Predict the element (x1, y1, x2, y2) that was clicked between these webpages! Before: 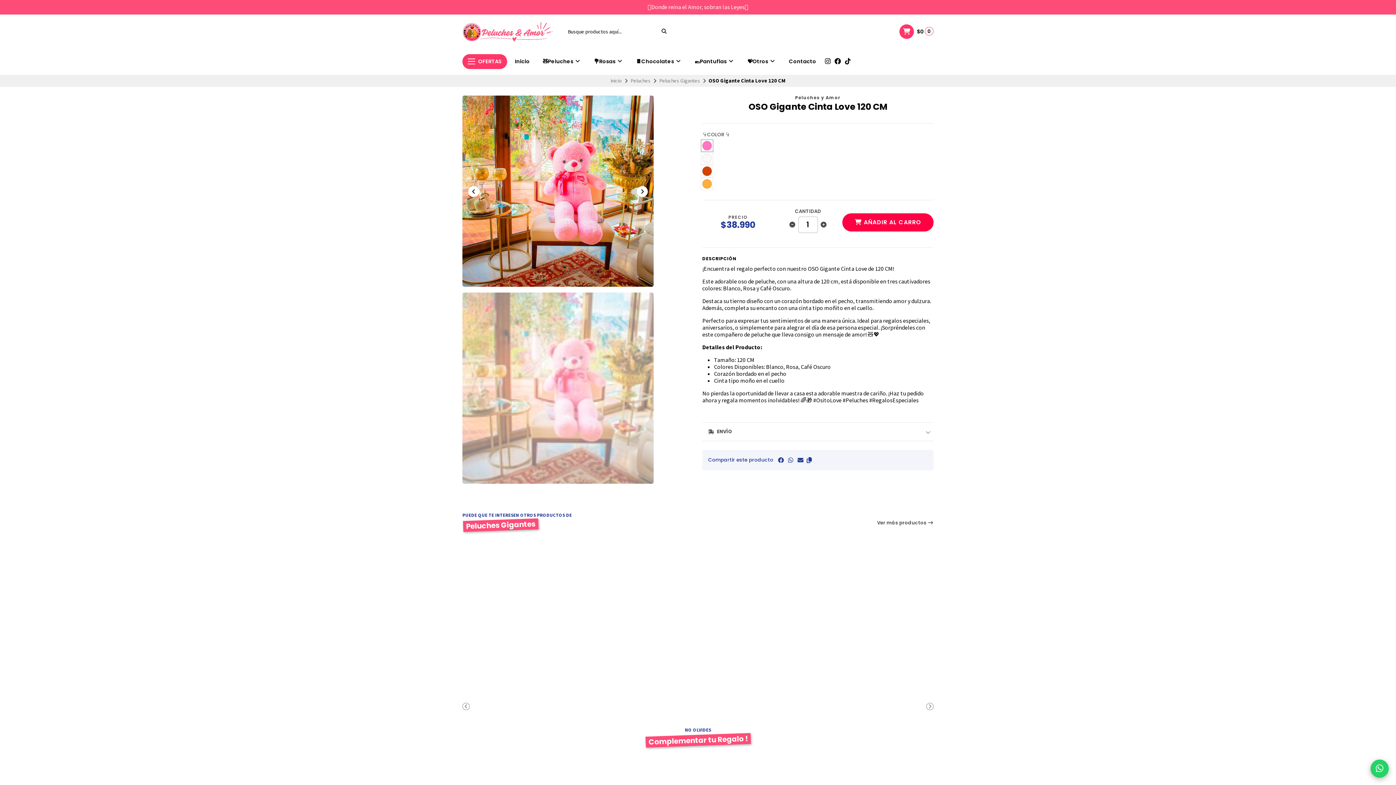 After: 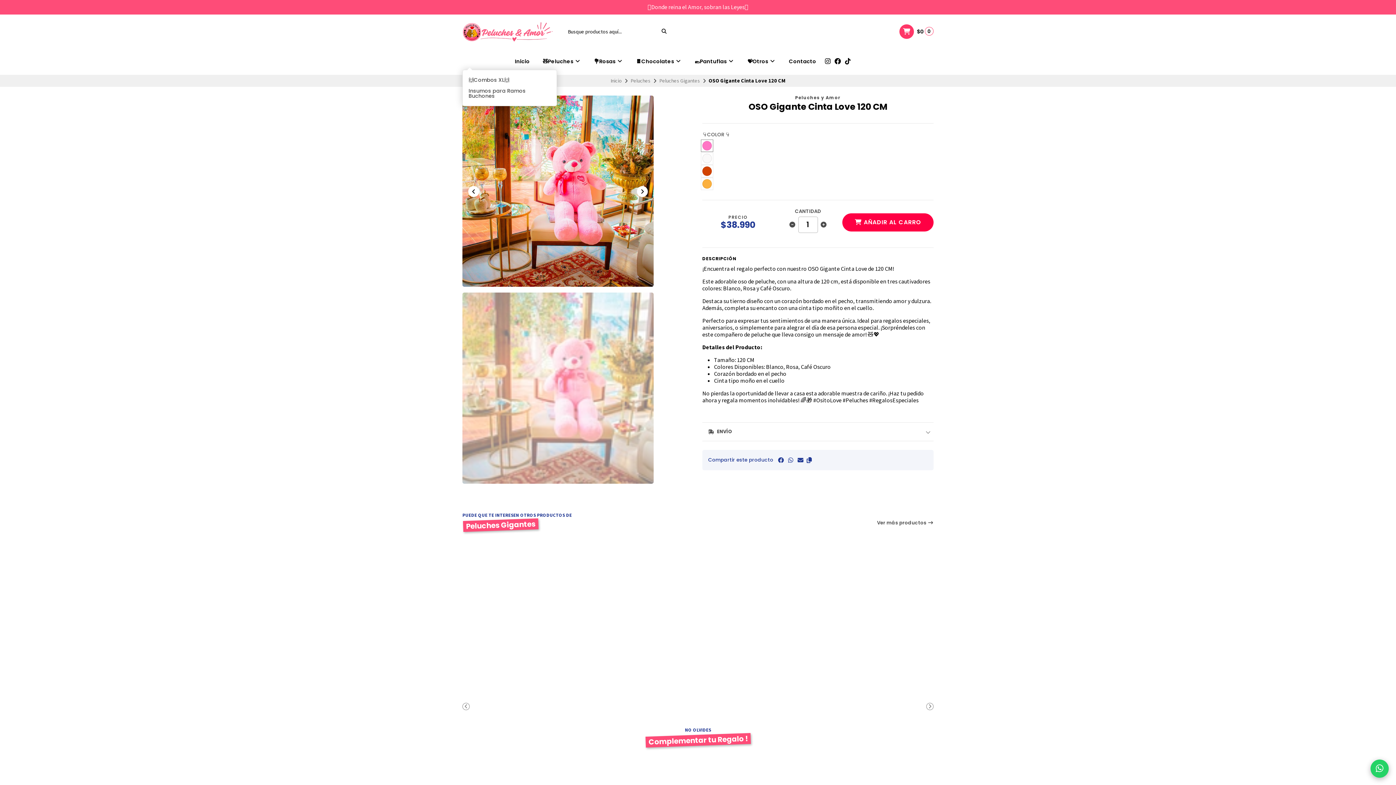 Action: label: X
X
X
OFERTAS bbox: (462, 54, 507, 68)